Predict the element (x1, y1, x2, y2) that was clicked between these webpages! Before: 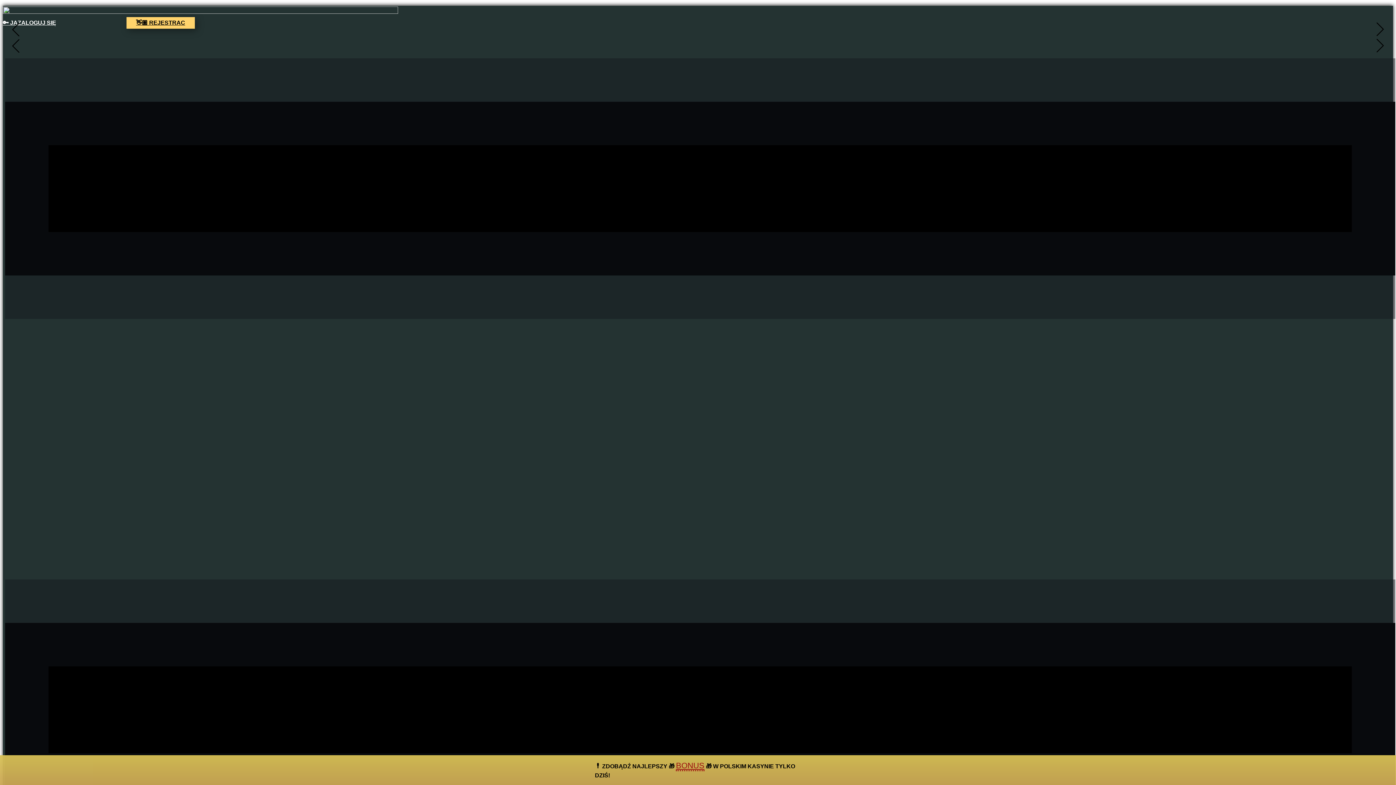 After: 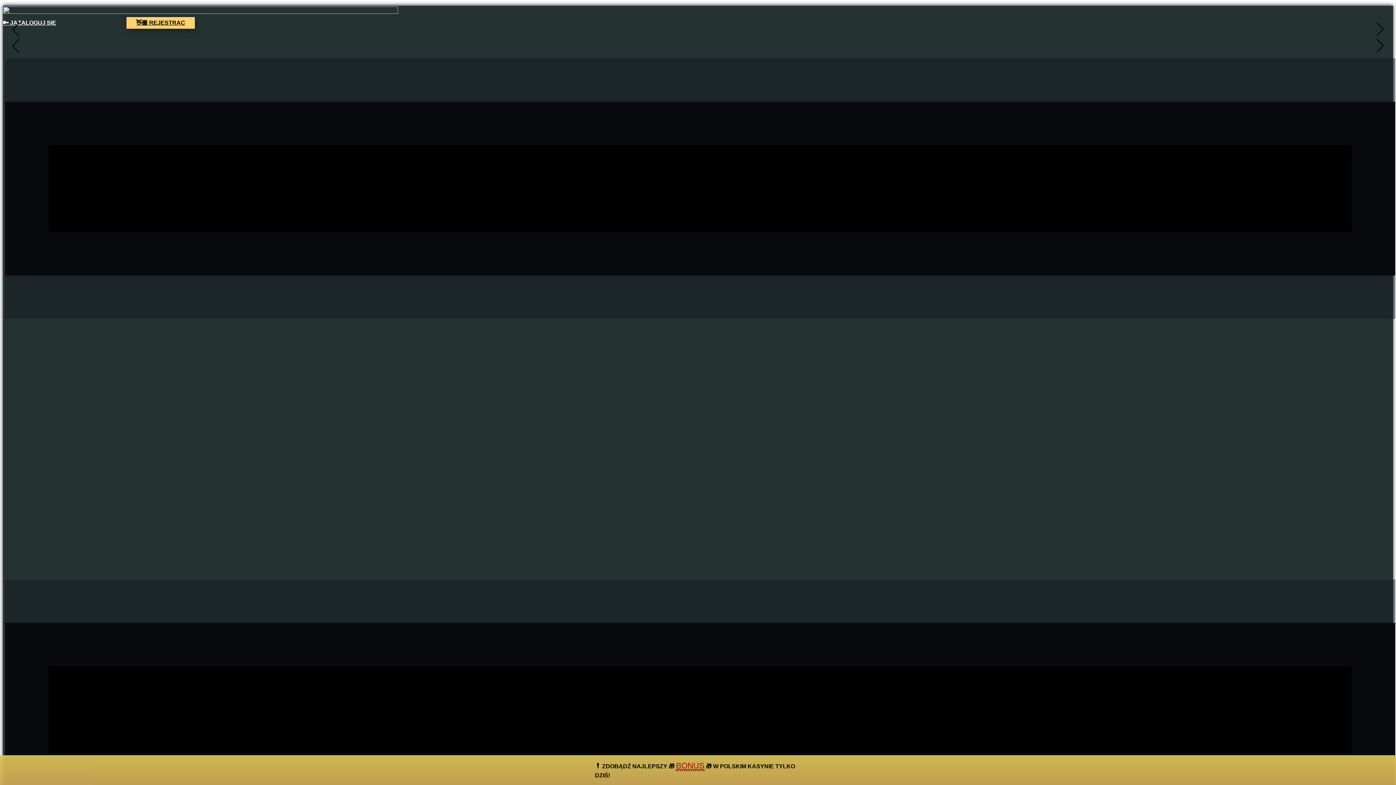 Action: label:   bbox: (2, 6, 398, 15)